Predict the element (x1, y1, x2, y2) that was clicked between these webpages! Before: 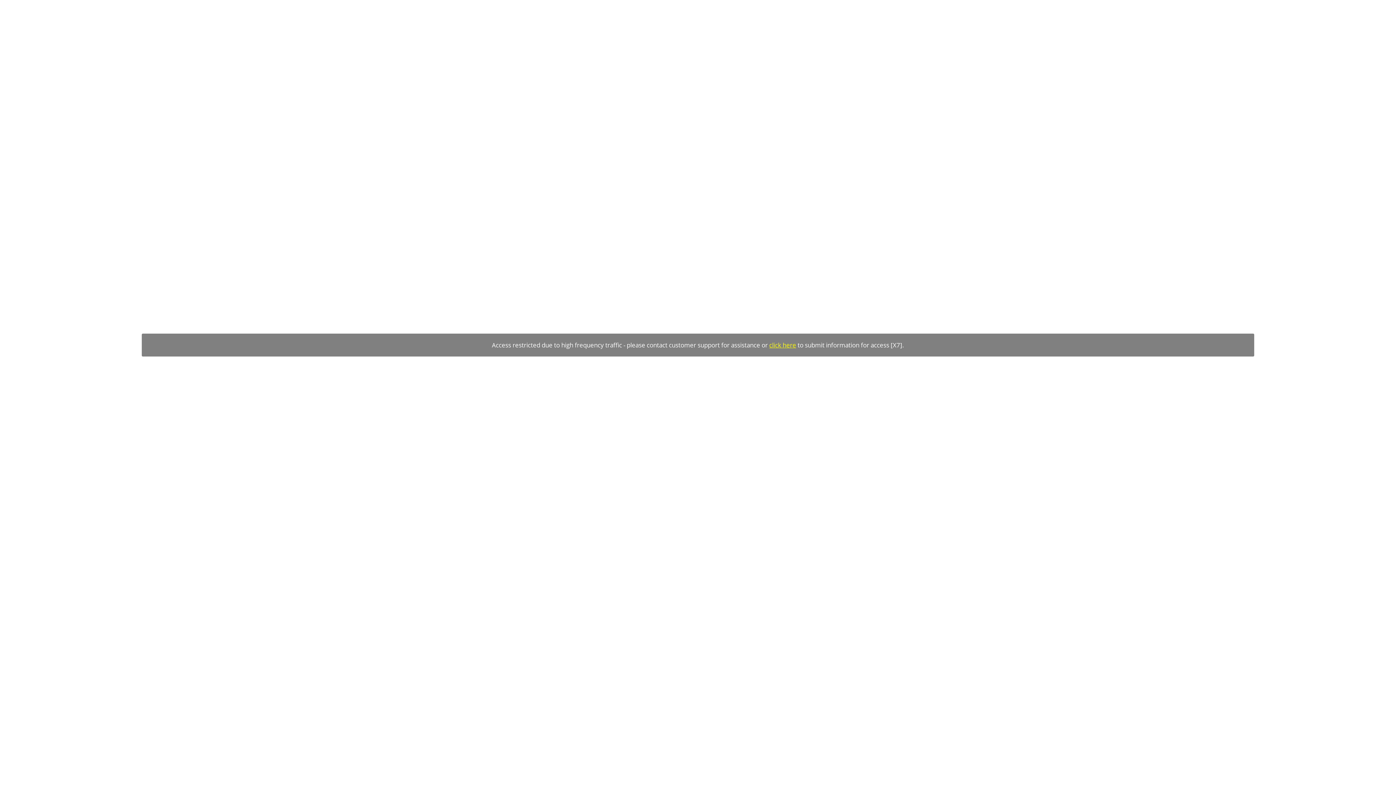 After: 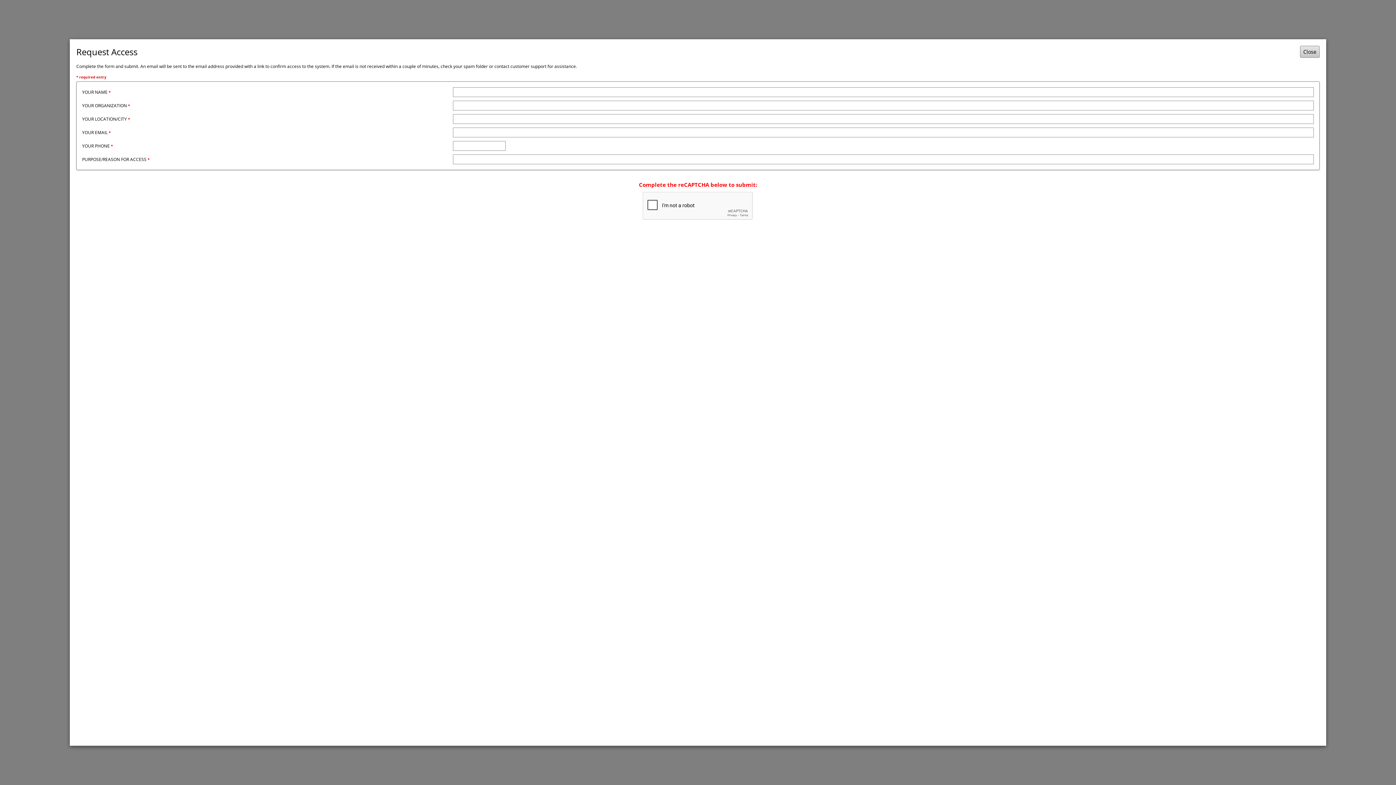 Action: label: click here bbox: (769, 341, 796, 349)